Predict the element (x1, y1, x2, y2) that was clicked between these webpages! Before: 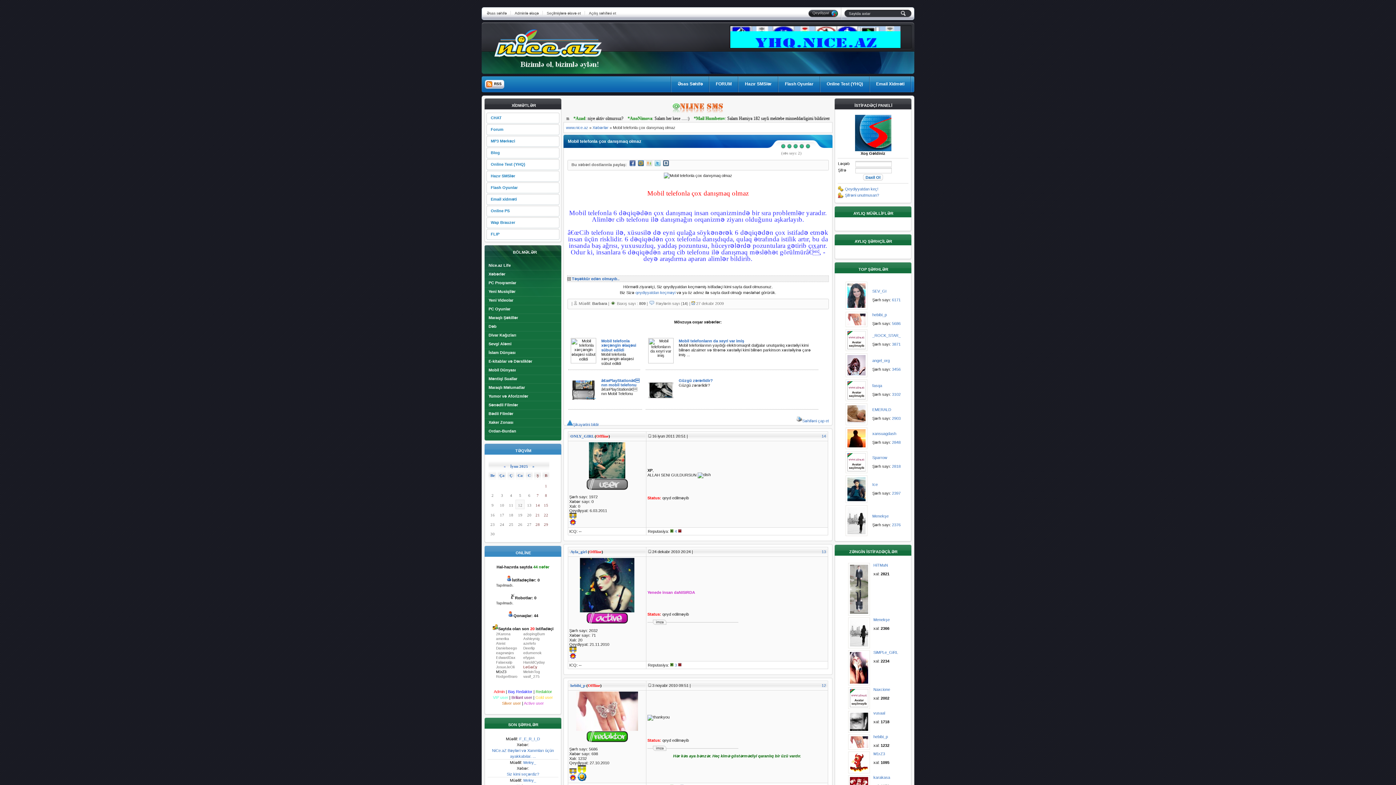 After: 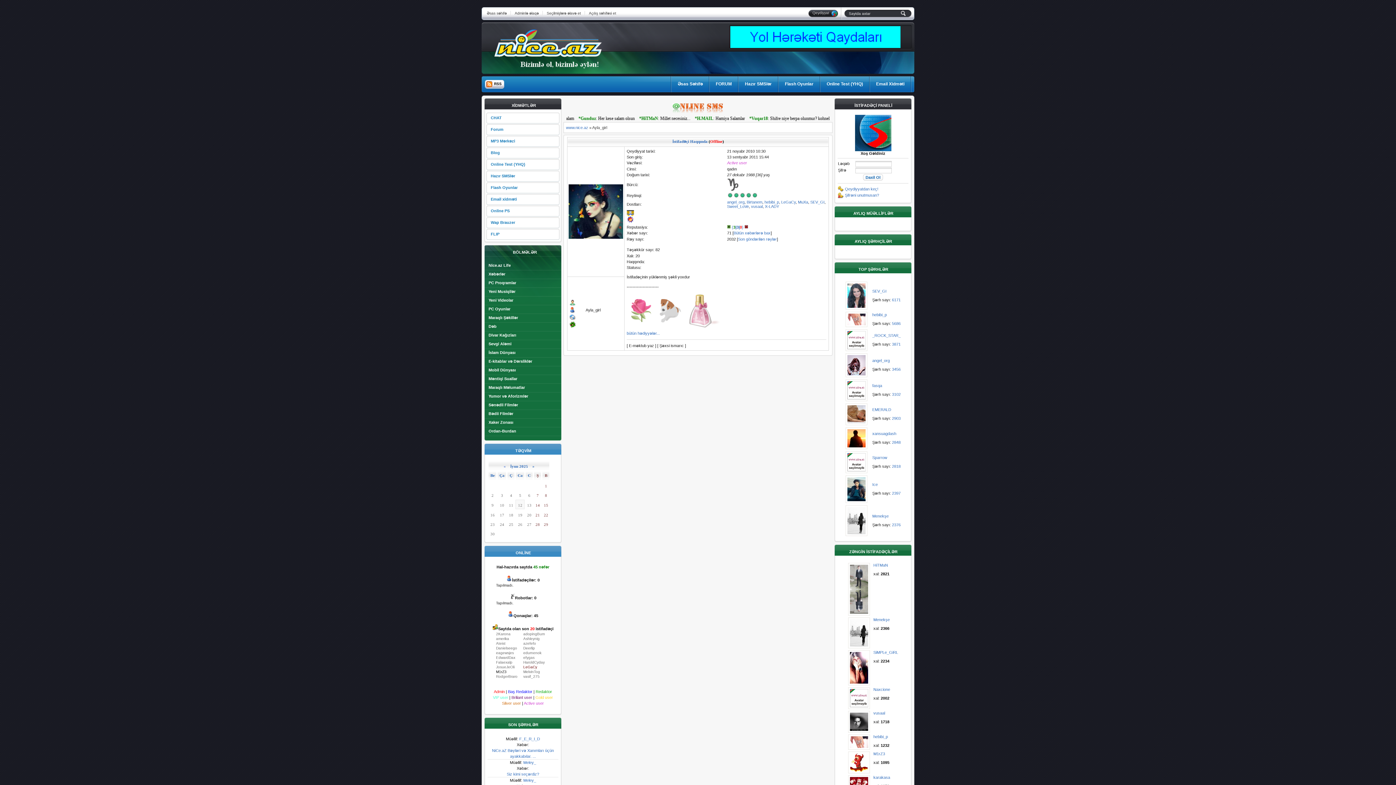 Action: bbox: (570, 549, 586, 554) label: Ayla_girl